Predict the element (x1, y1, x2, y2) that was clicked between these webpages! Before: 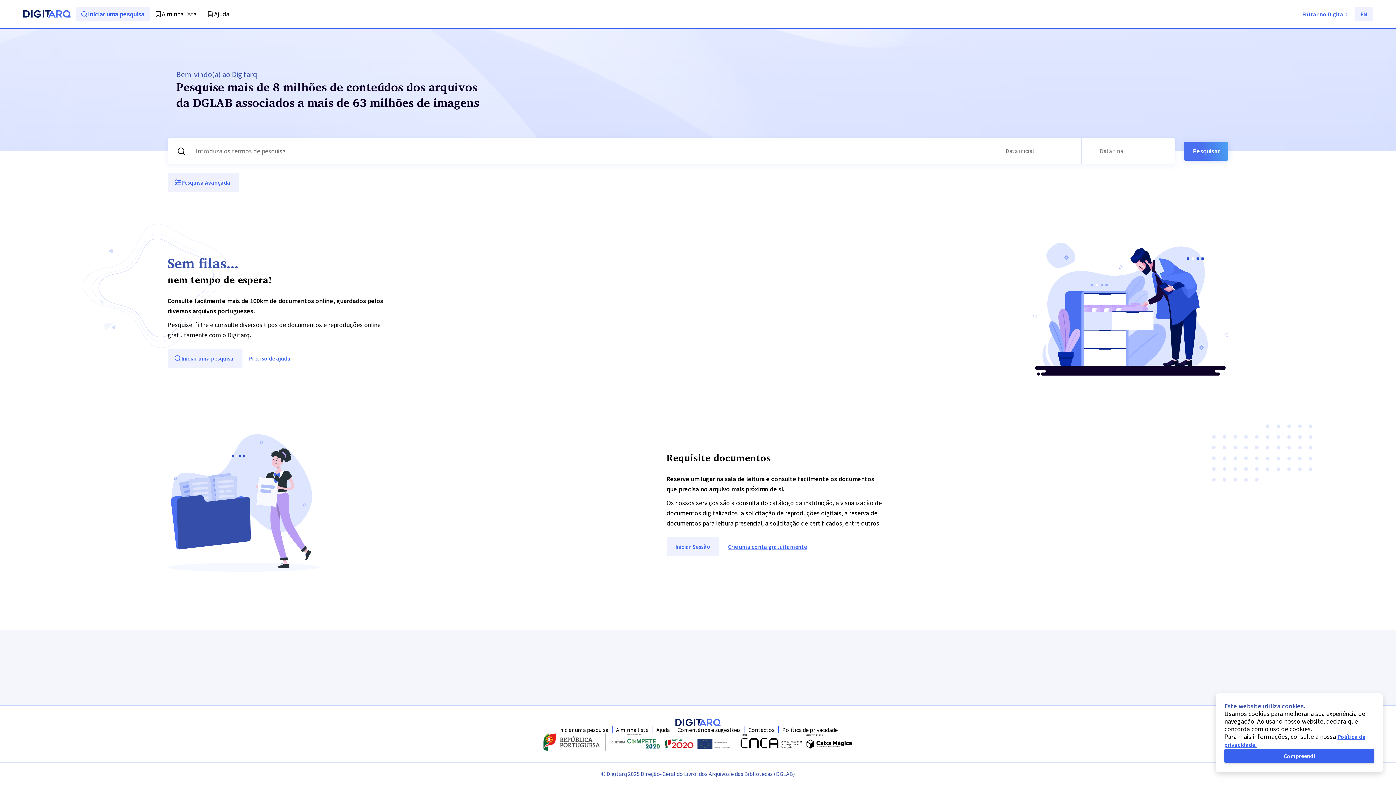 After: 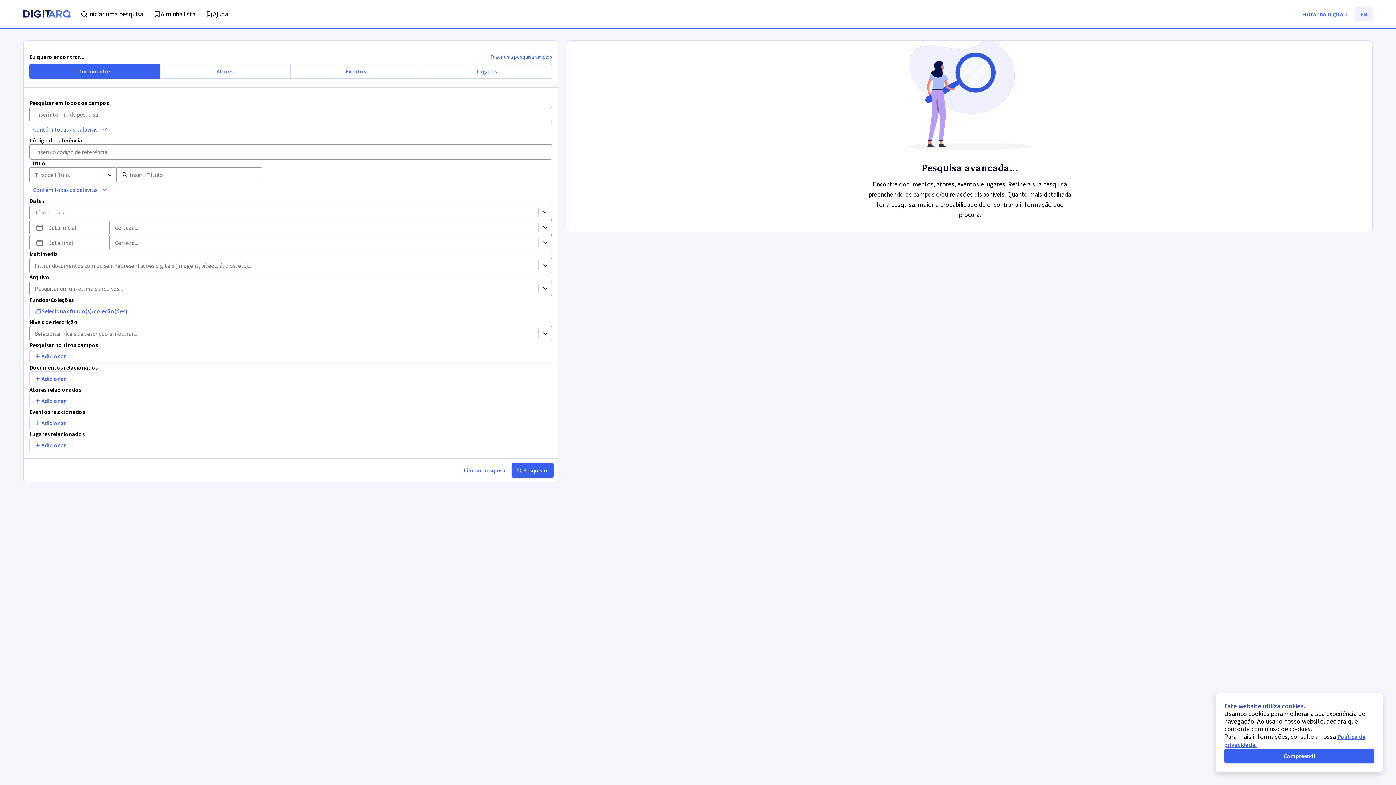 Action: bbox: (167, 173, 239, 192) label: Pesquisa Avançada